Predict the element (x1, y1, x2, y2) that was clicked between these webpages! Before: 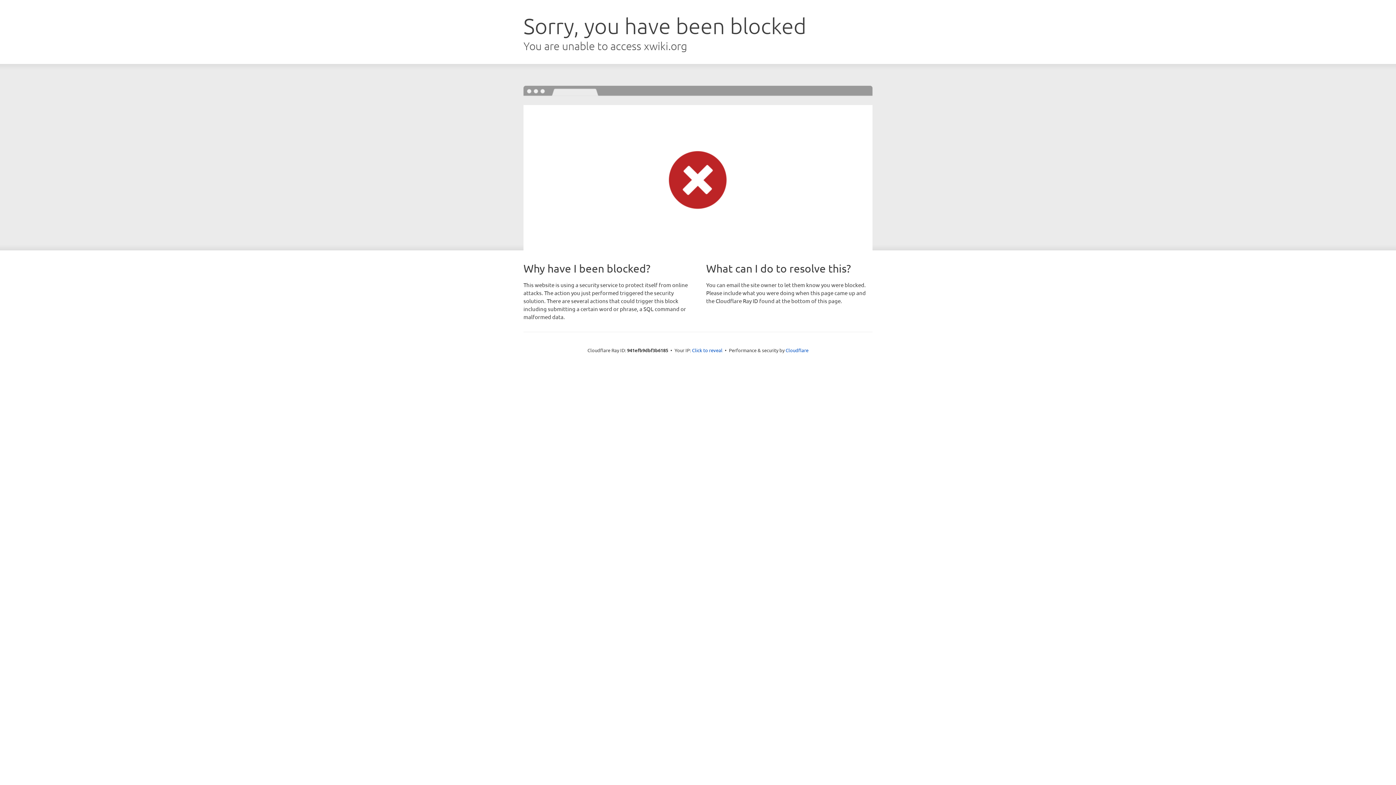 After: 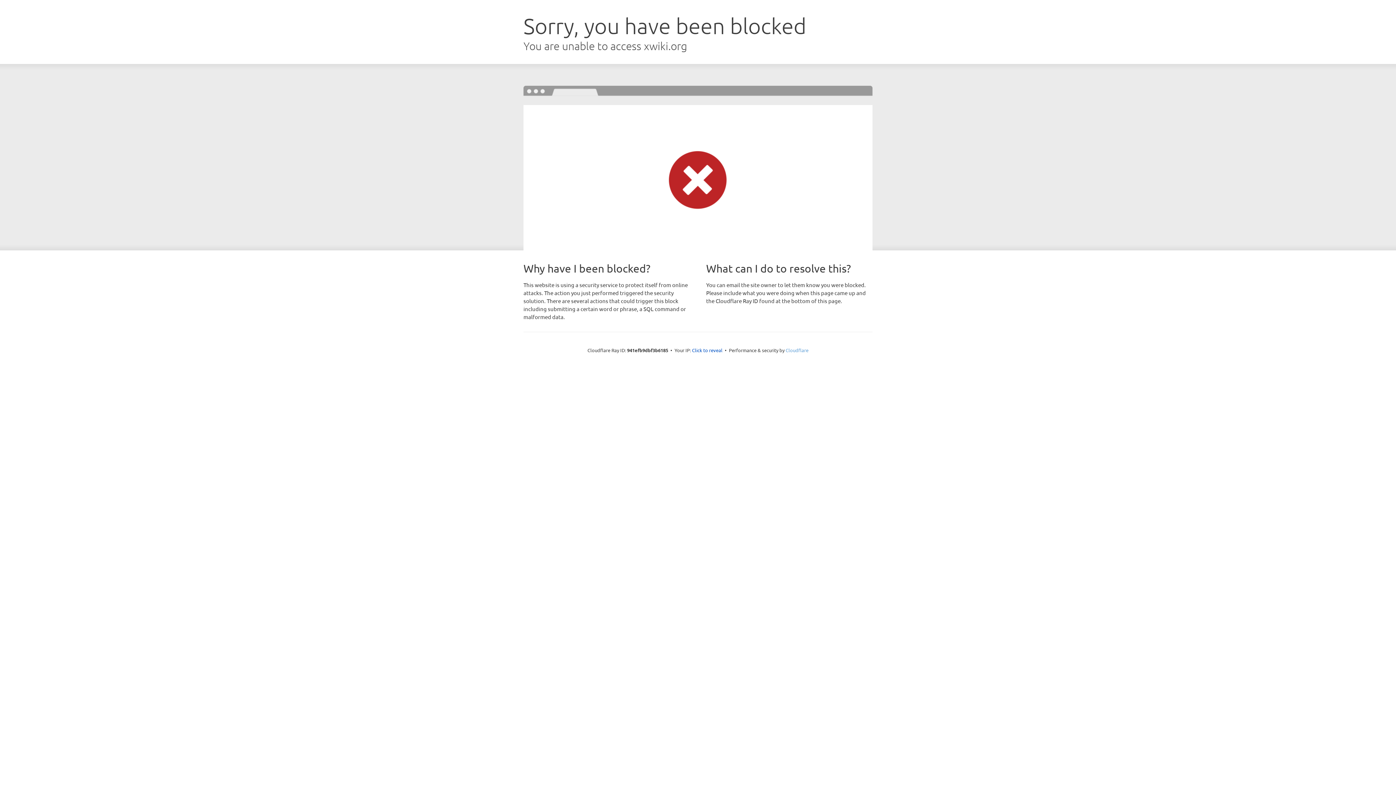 Action: label: Cloudflare bbox: (785, 347, 808, 353)